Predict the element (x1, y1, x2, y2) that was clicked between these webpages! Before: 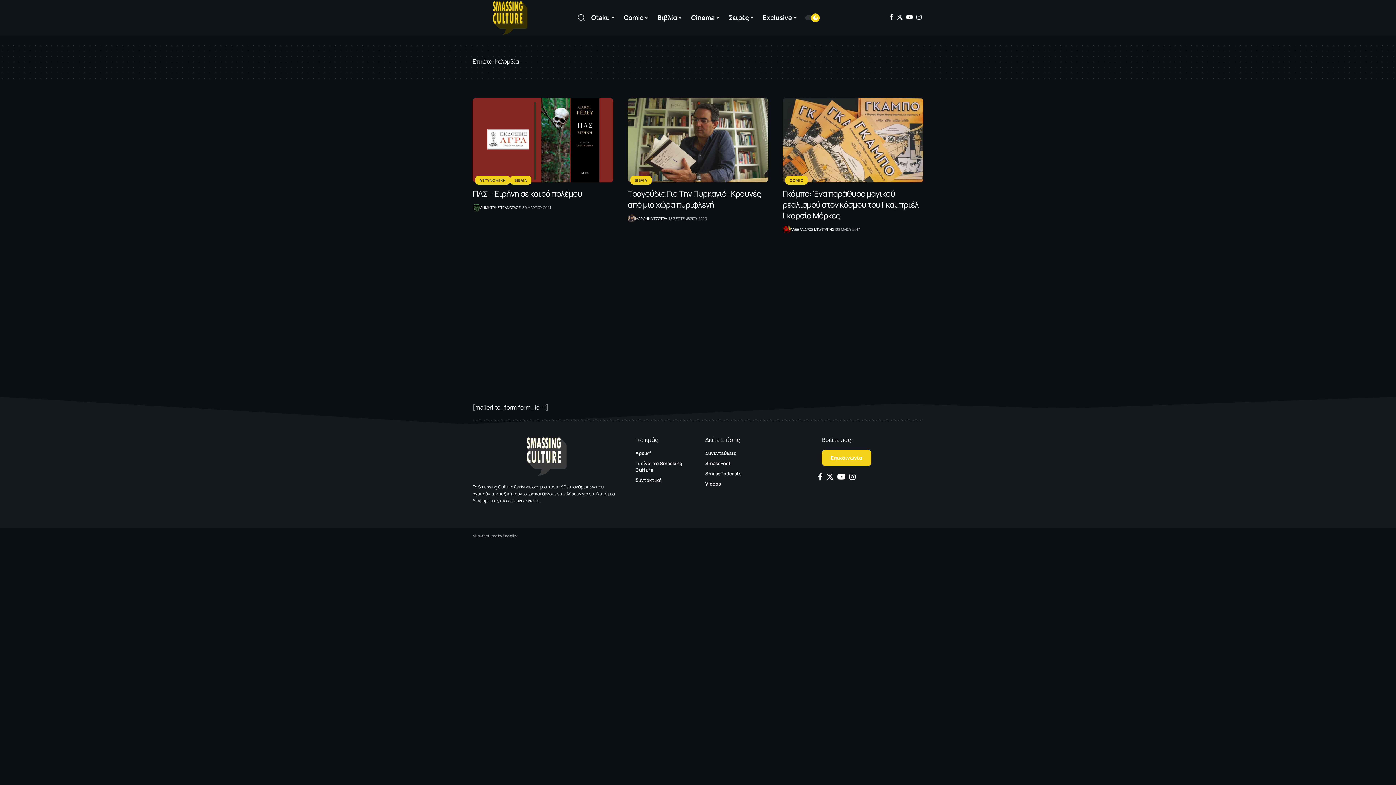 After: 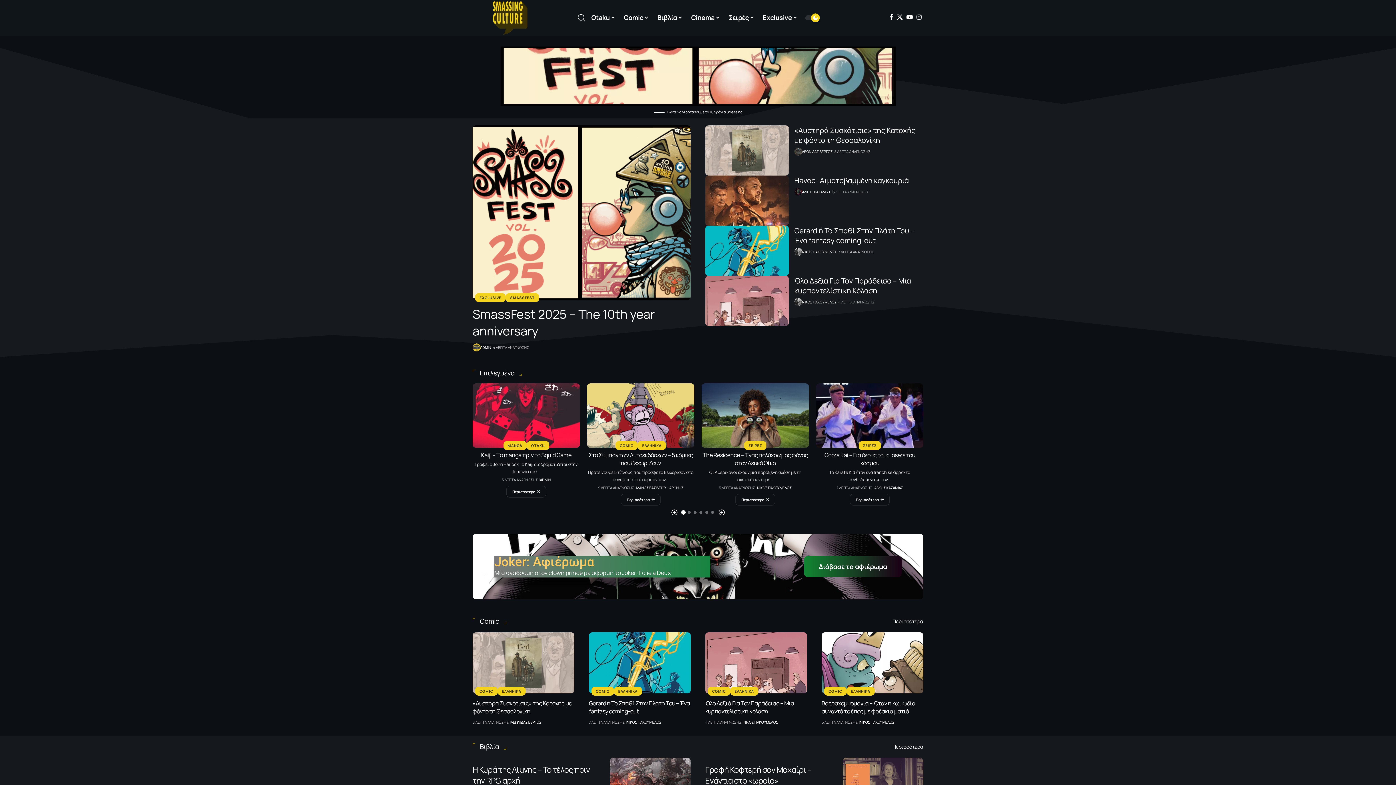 Action: bbox: (492, 13, 528, 21)